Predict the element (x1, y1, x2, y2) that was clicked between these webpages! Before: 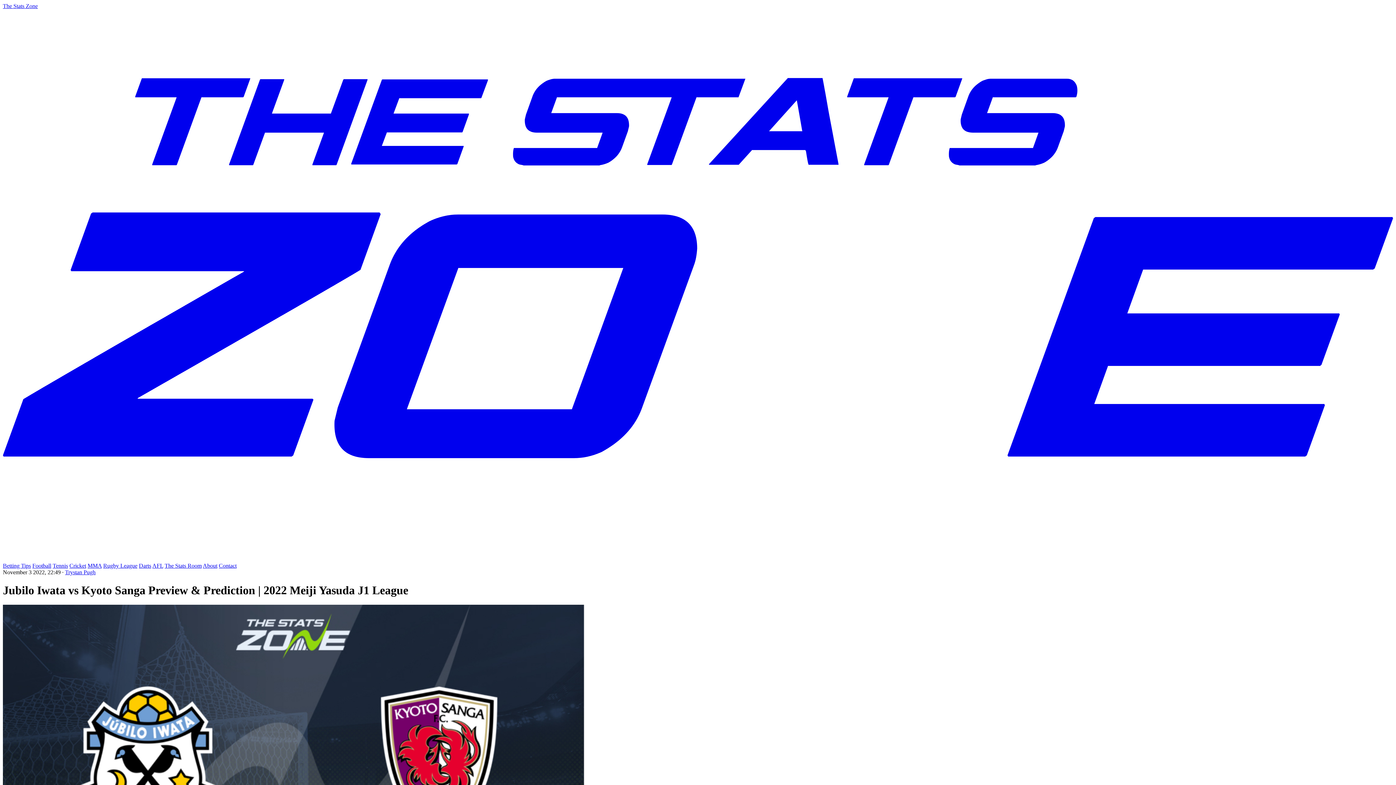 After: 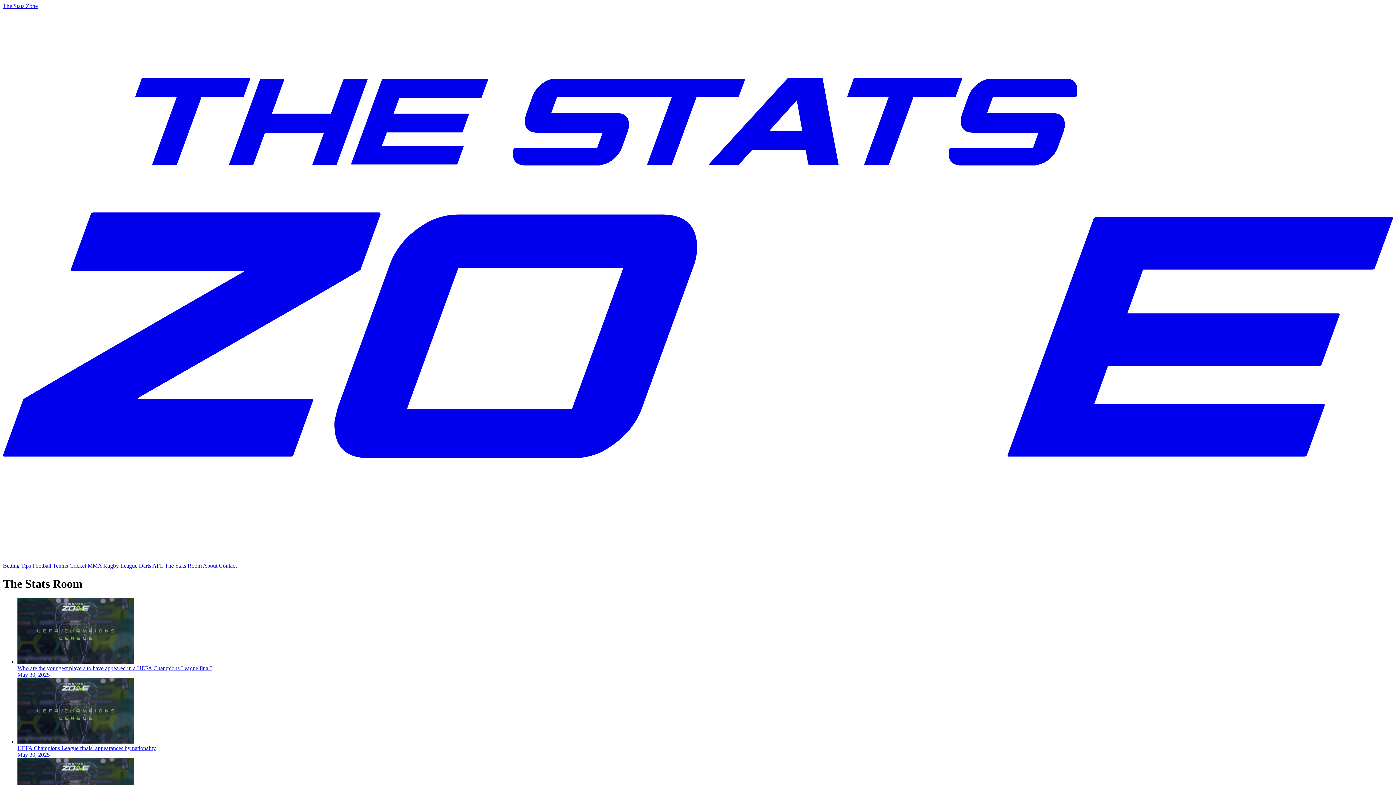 Action: bbox: (164, 563, 201, 569) label: The Stats Room